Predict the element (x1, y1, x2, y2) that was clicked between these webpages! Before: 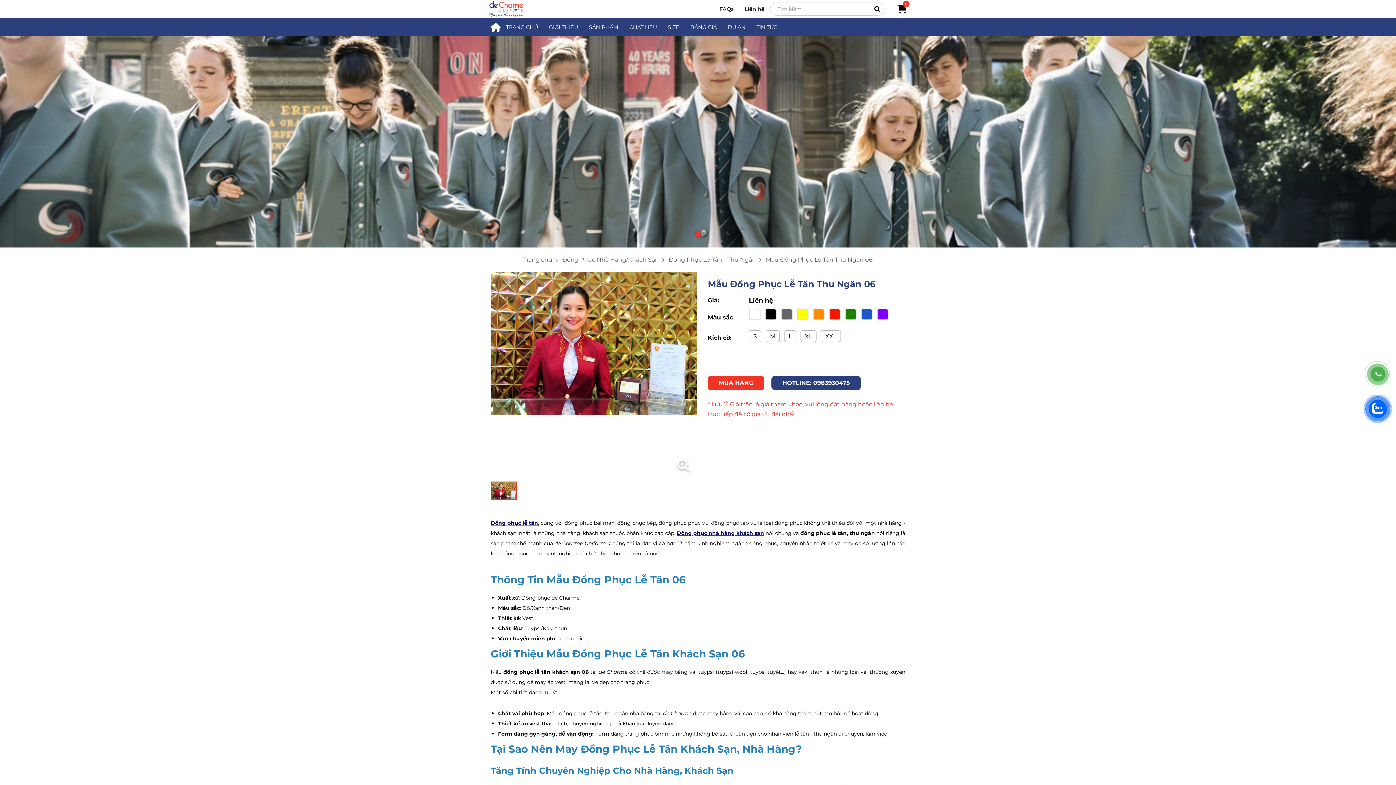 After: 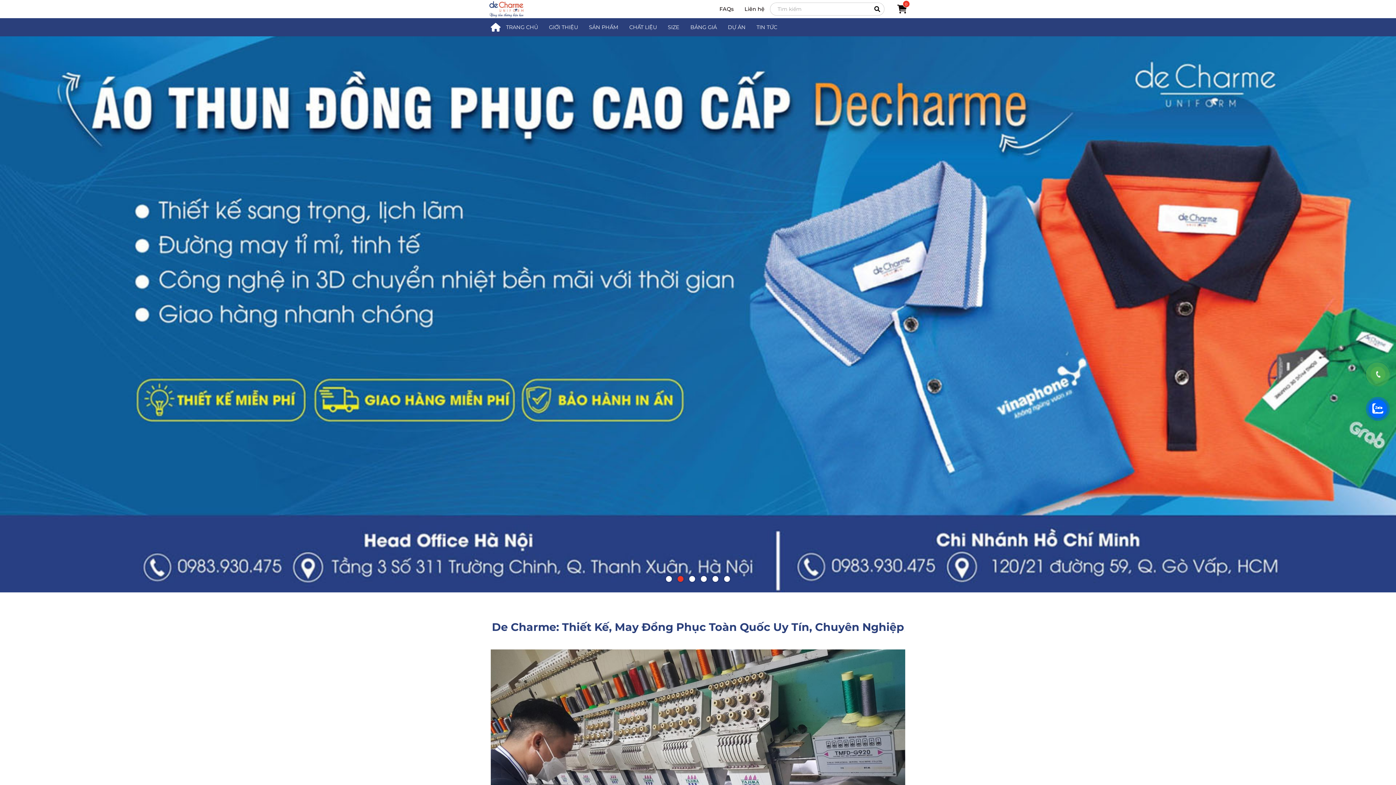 Action: bbox: (490, 22, 500, 31)